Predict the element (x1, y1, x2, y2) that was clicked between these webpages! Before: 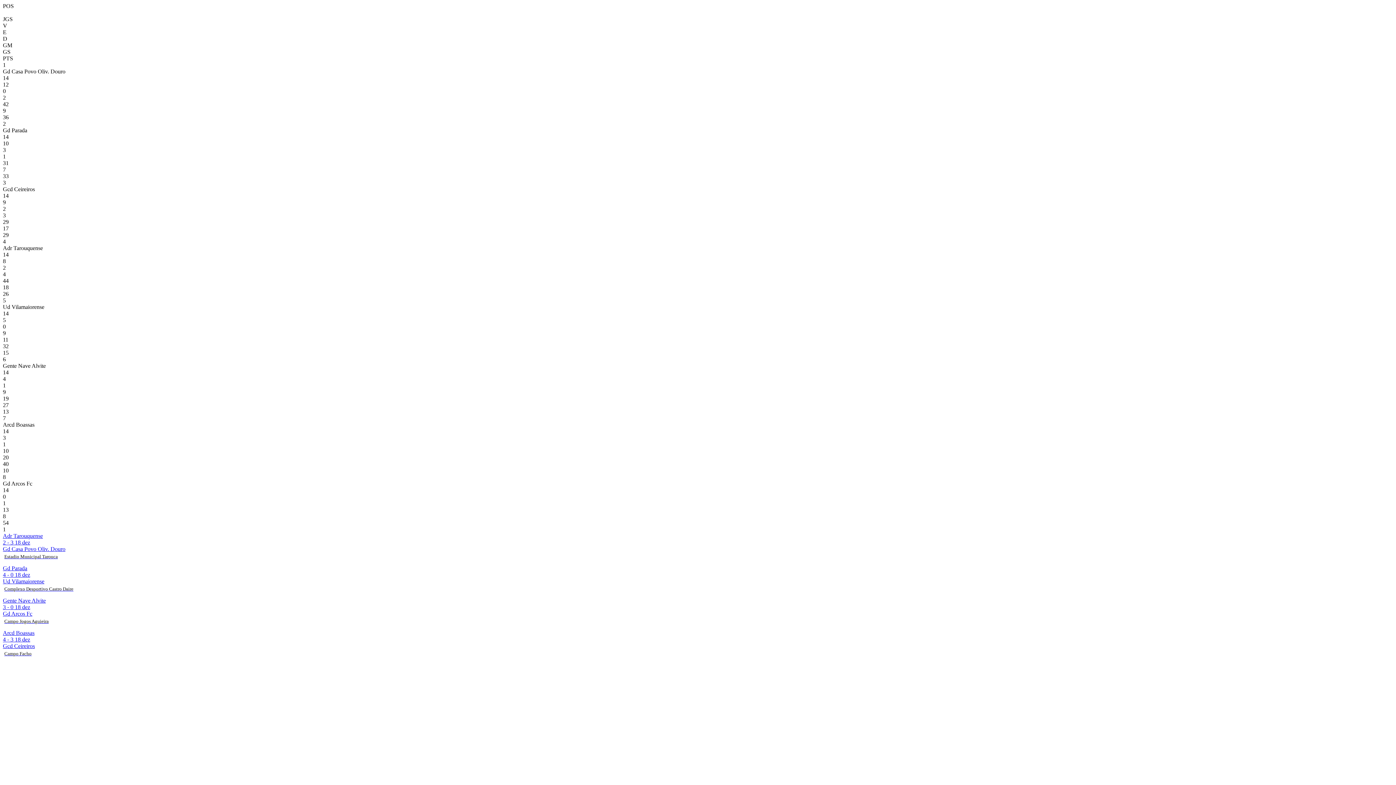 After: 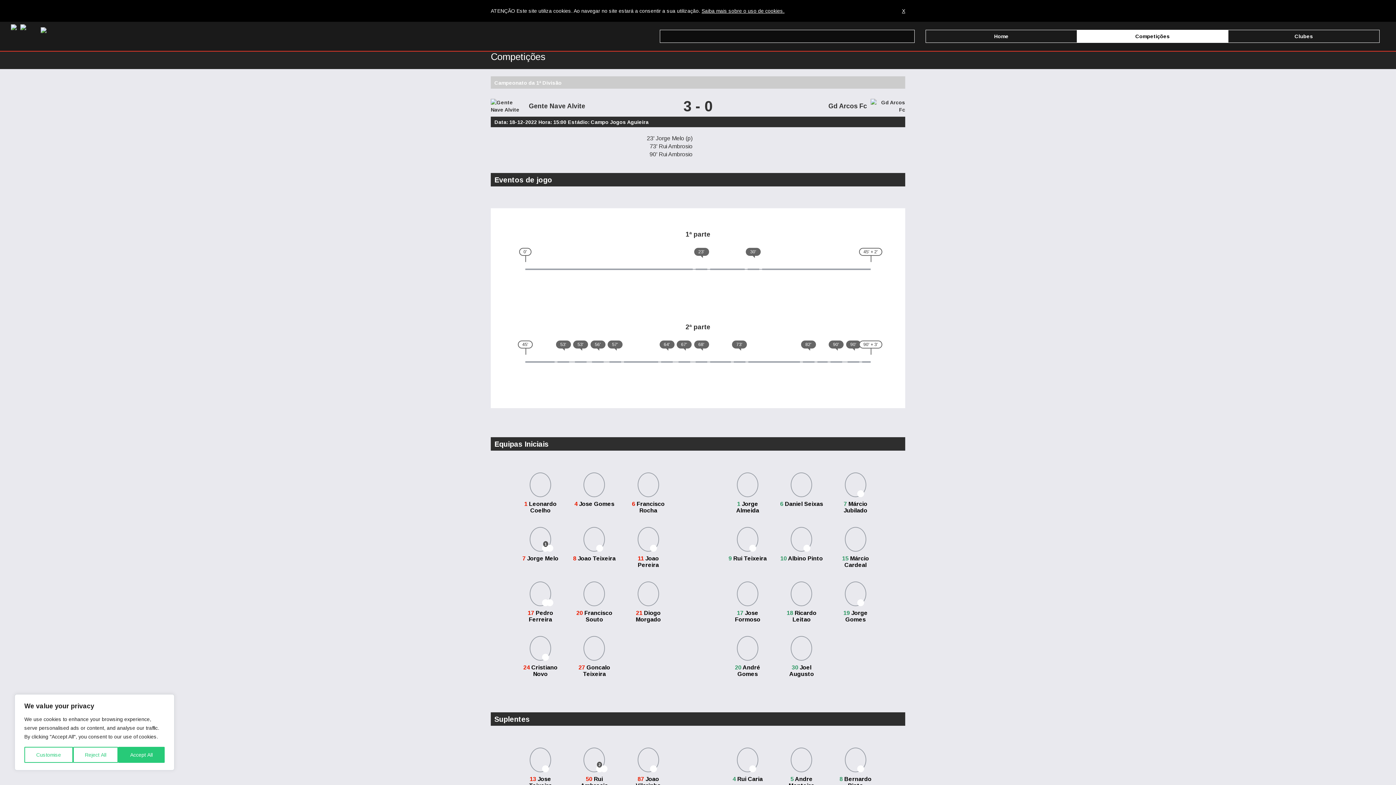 Action: label: Gente Nave Alvite
3 - 0 18 dez
Gd Arcos Fc
Campo Jogos Aguieira bbox: (2, 597, 1393, 630)